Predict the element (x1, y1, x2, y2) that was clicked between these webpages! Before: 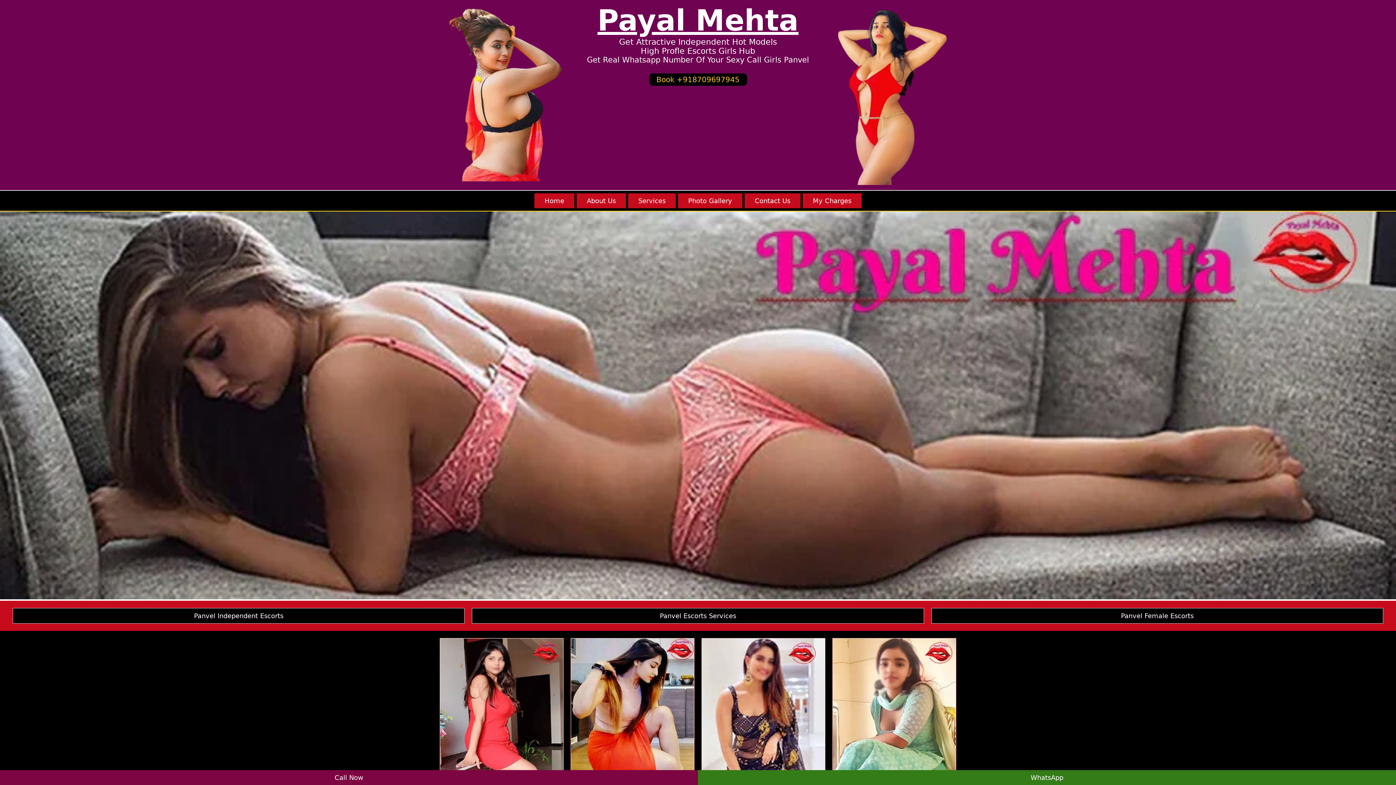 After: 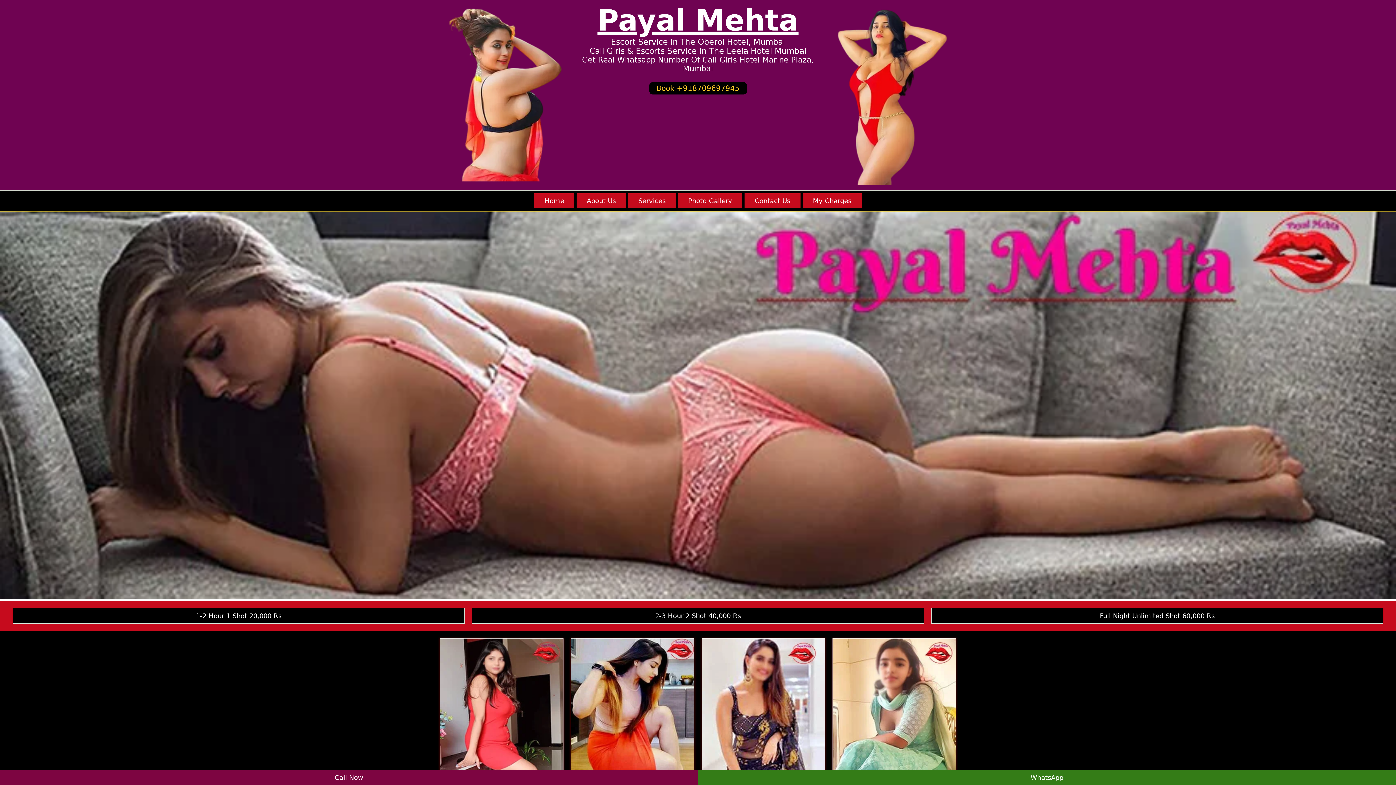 Action: bbox: (628, 193, 676, 208) label: Services